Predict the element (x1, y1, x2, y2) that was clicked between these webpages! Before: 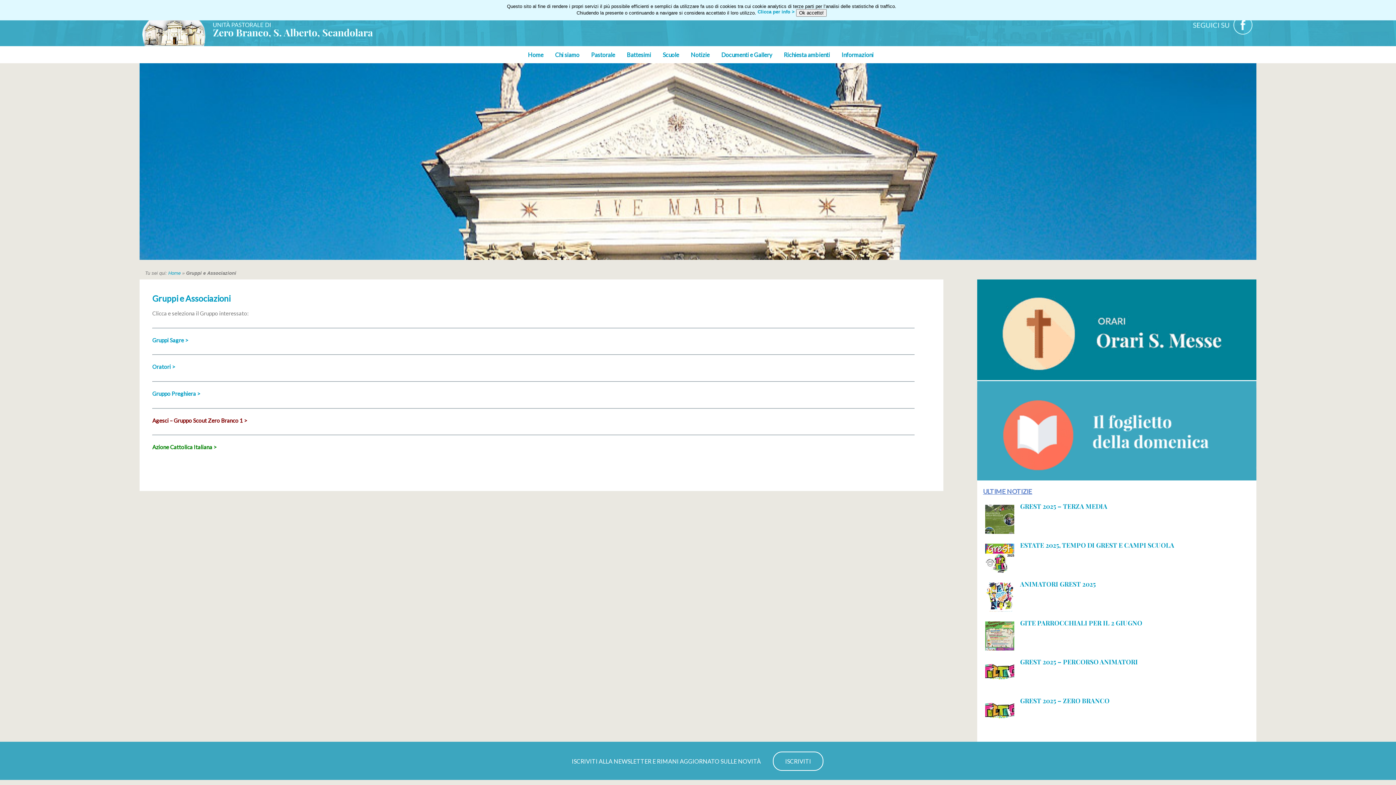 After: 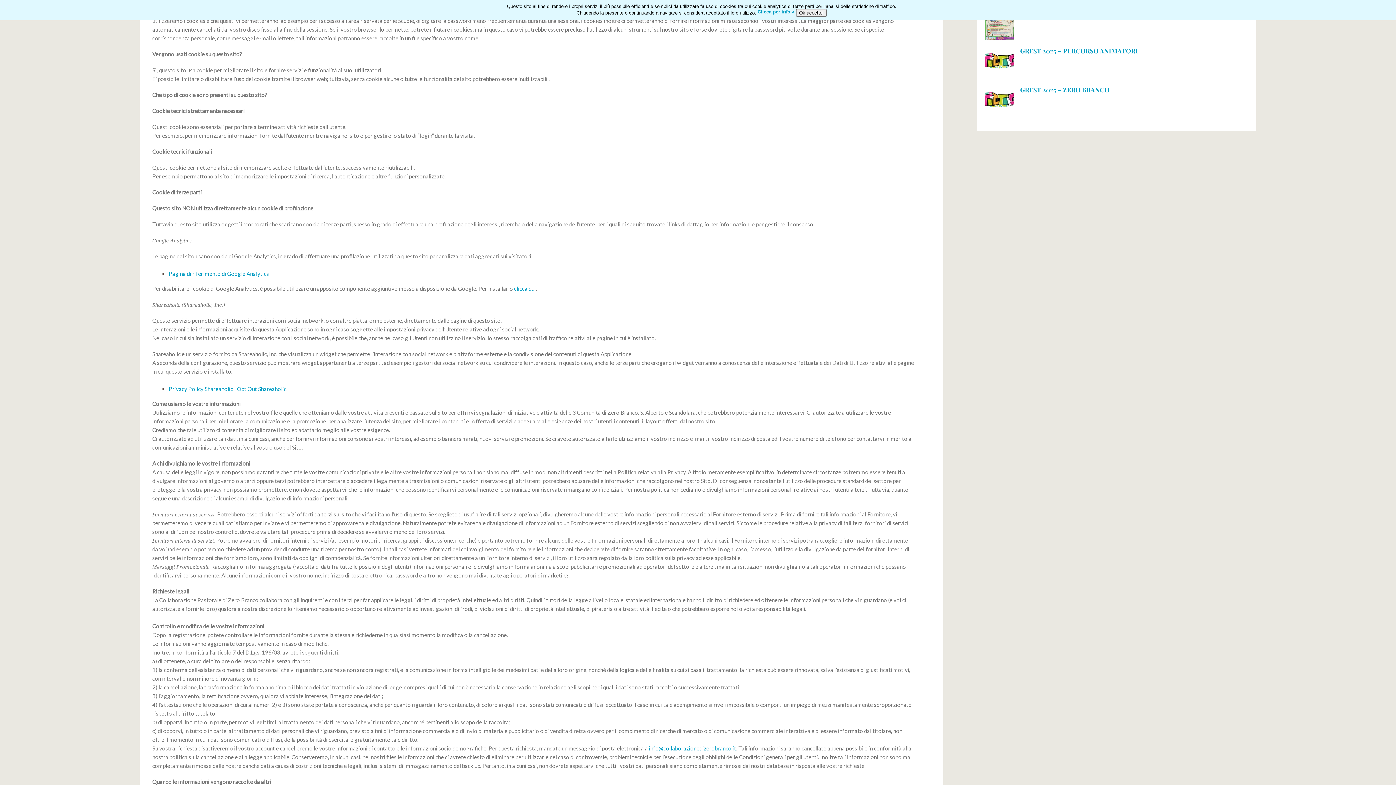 Action: bbox: (757, 9, 794, 14) label: Clicca per info >